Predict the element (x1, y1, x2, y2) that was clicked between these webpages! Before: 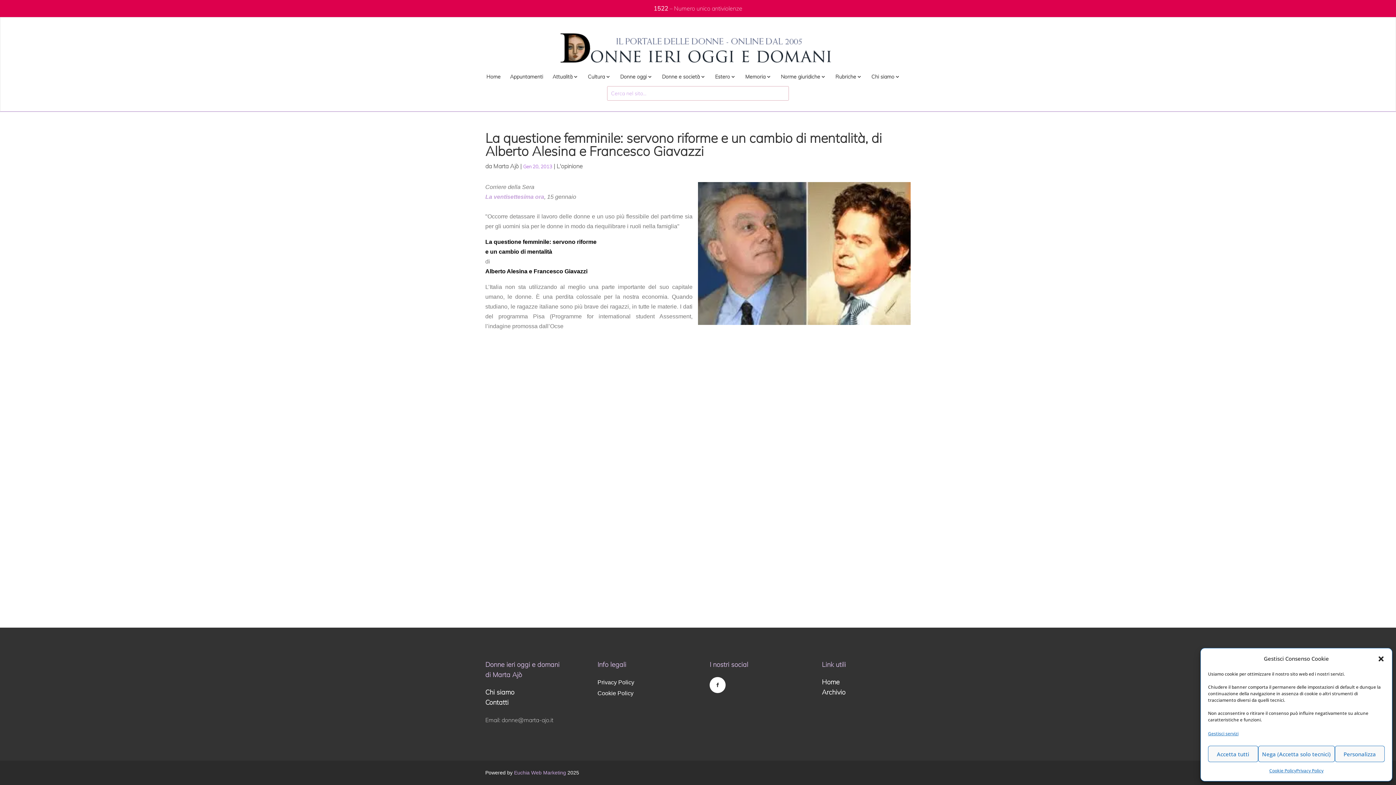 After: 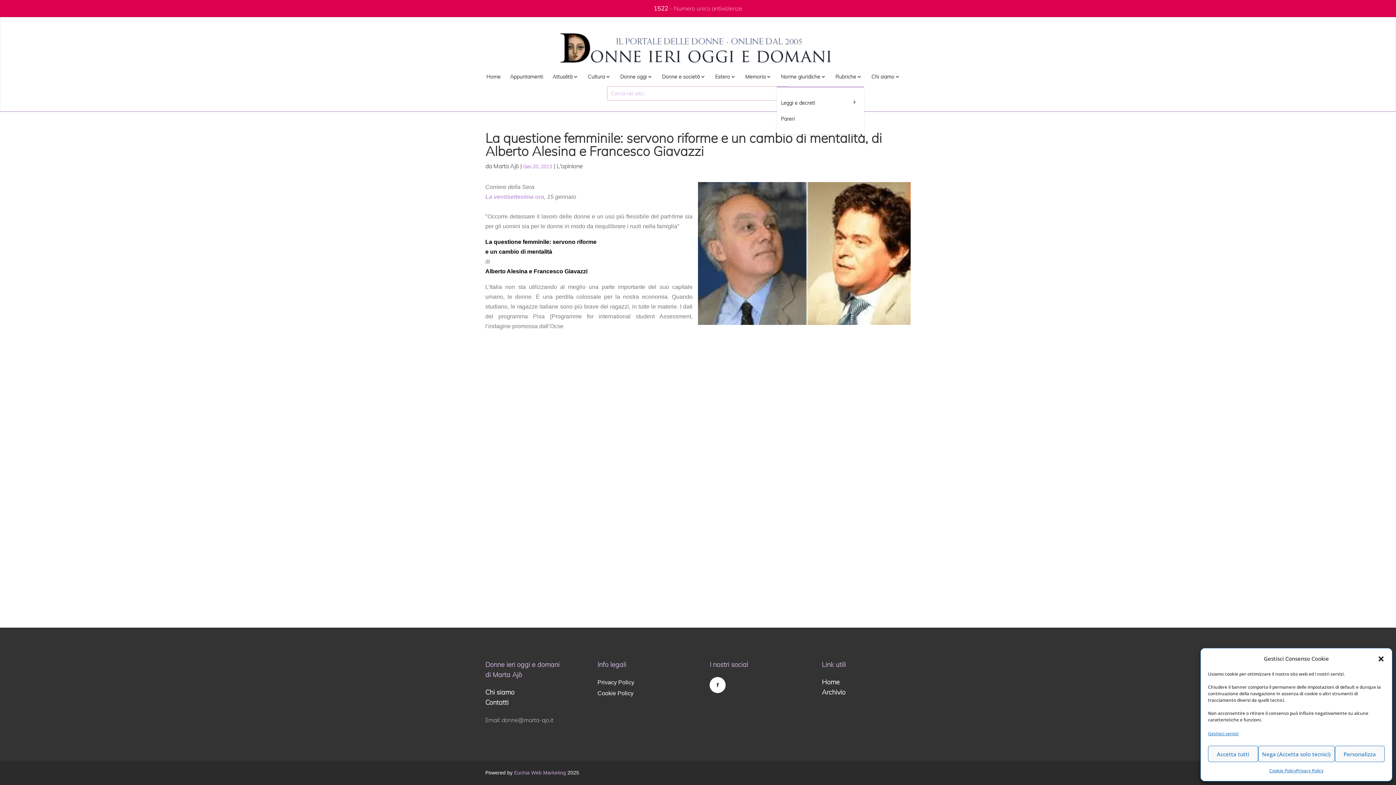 Action: label: Norme giuridiche bbox: (777, 74, 830, 86)